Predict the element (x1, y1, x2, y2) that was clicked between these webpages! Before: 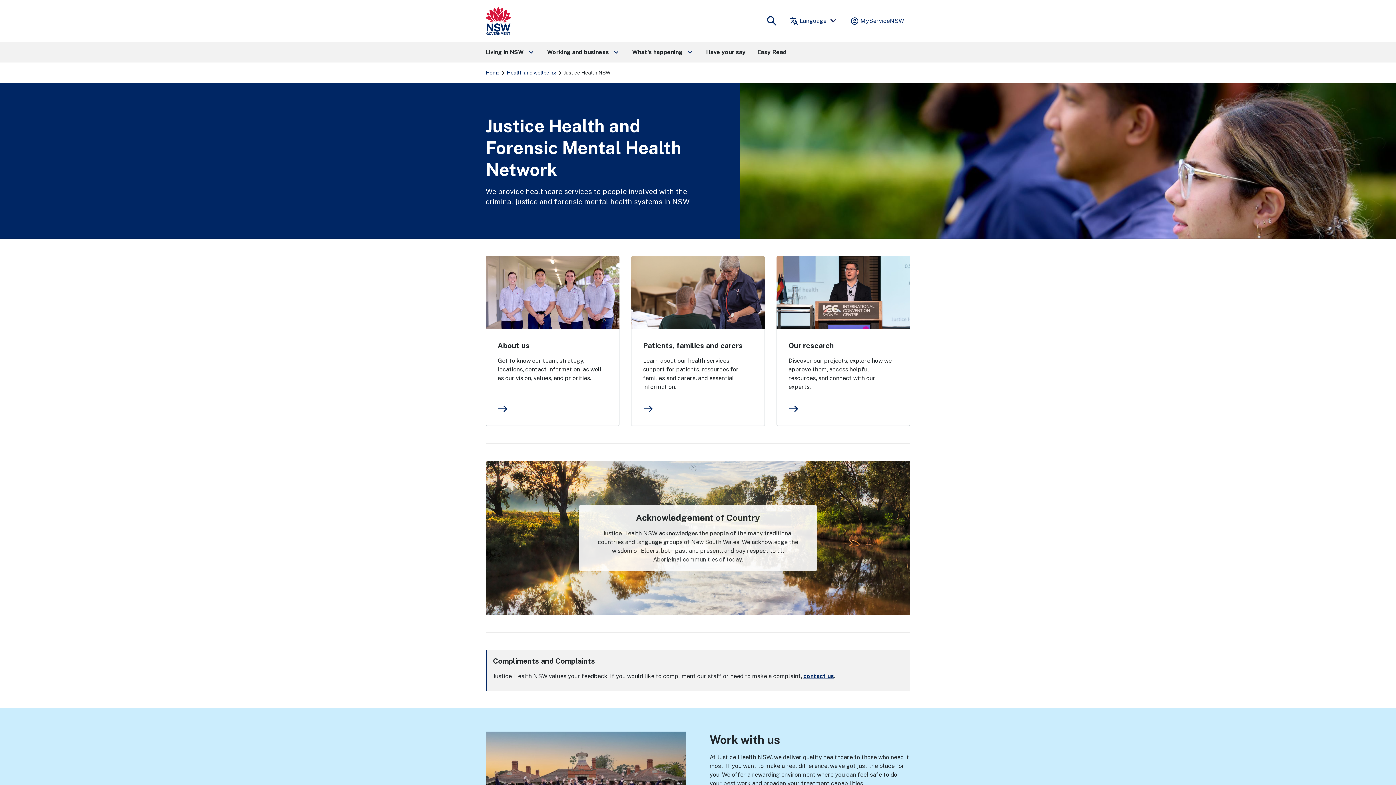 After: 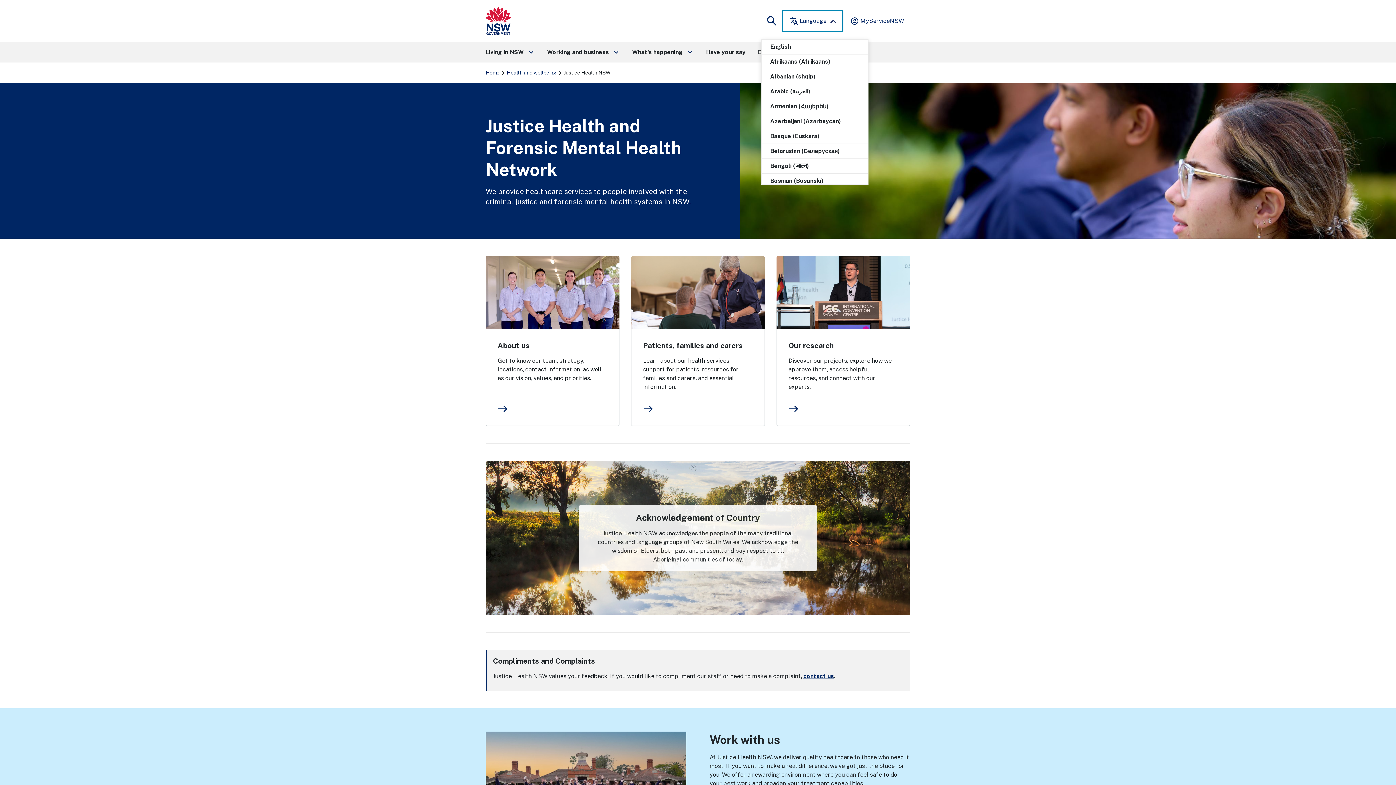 Action: label: translate
Language bbox: (783, 12, 841, 29)